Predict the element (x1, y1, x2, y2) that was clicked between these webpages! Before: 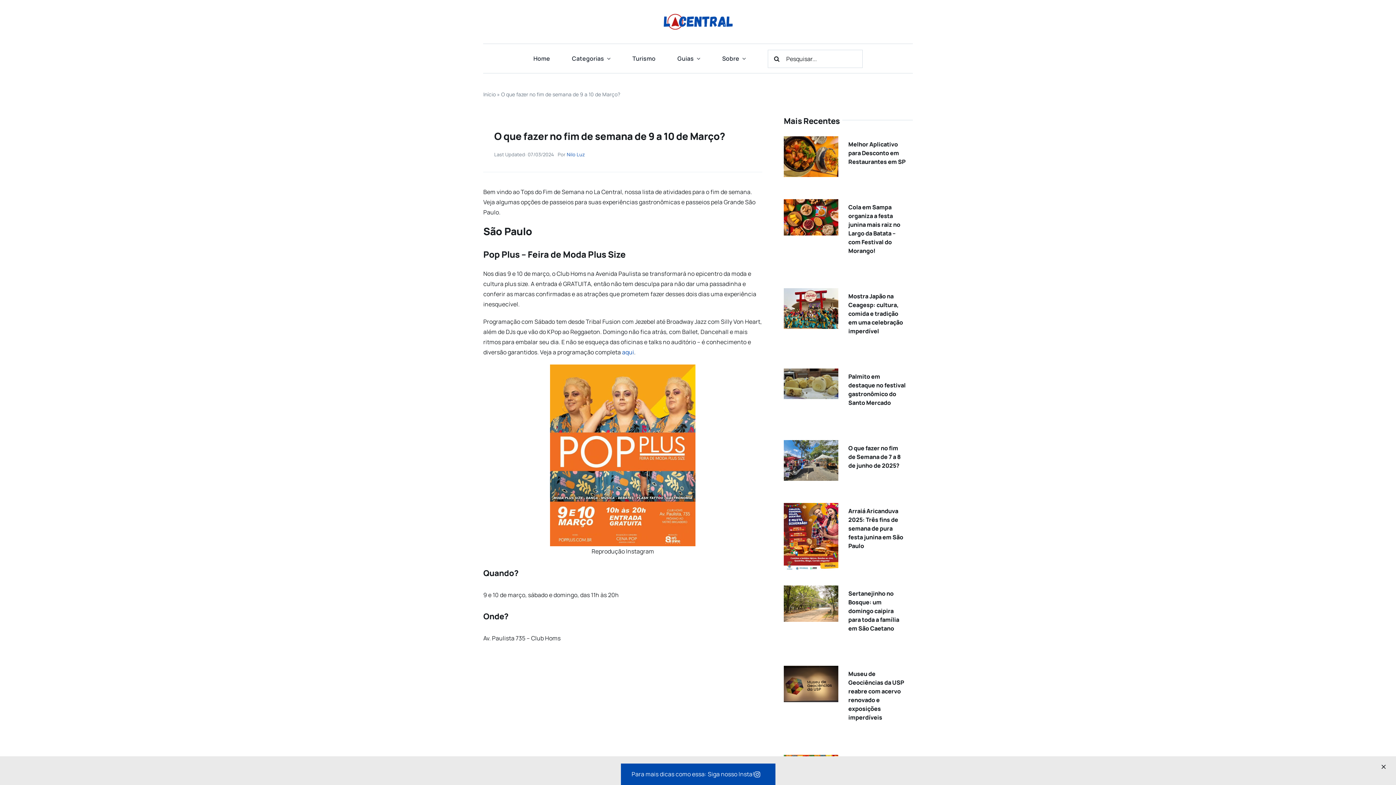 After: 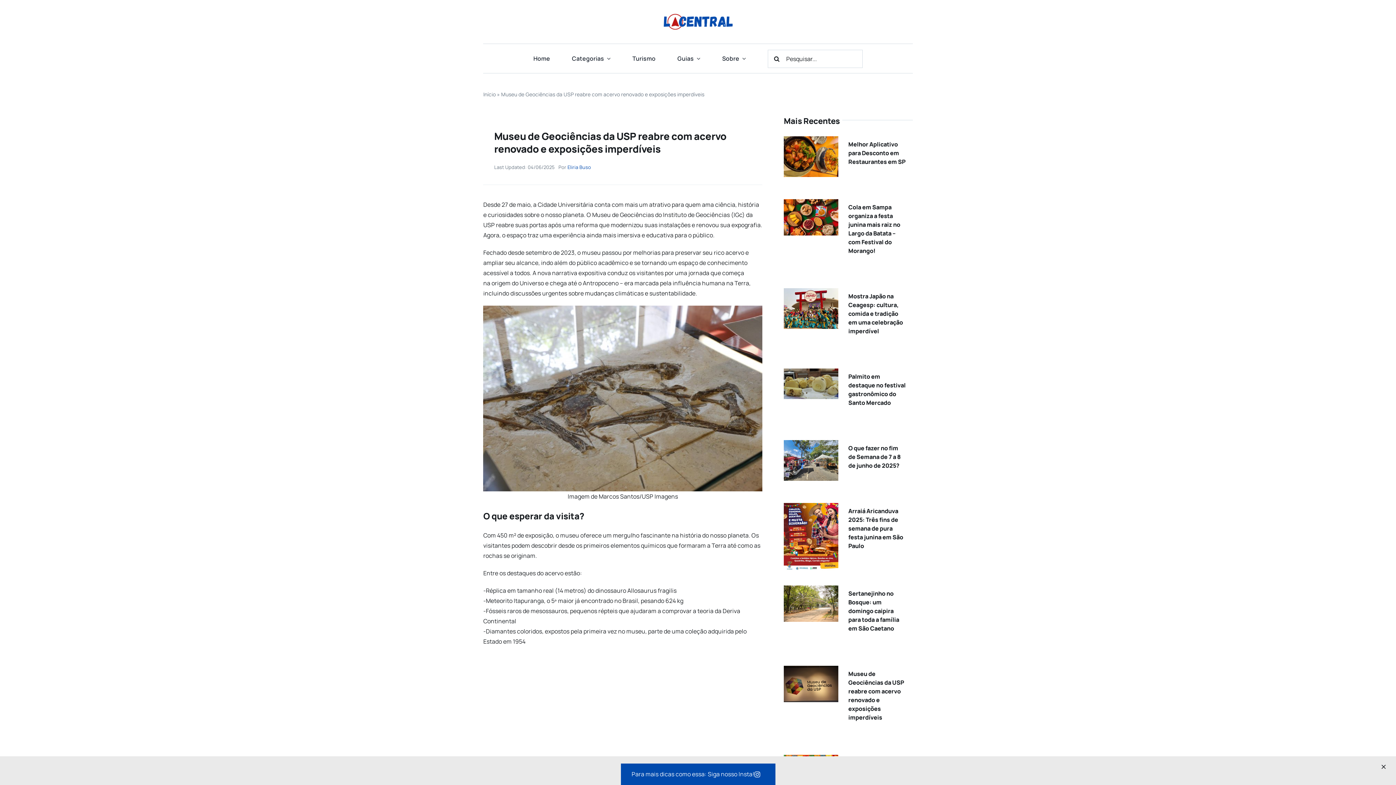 Action: label: Museu de Geociências da USP reabre com acervo renovado e exposições imperdíveis bbox: (784, 667, 838, 675)